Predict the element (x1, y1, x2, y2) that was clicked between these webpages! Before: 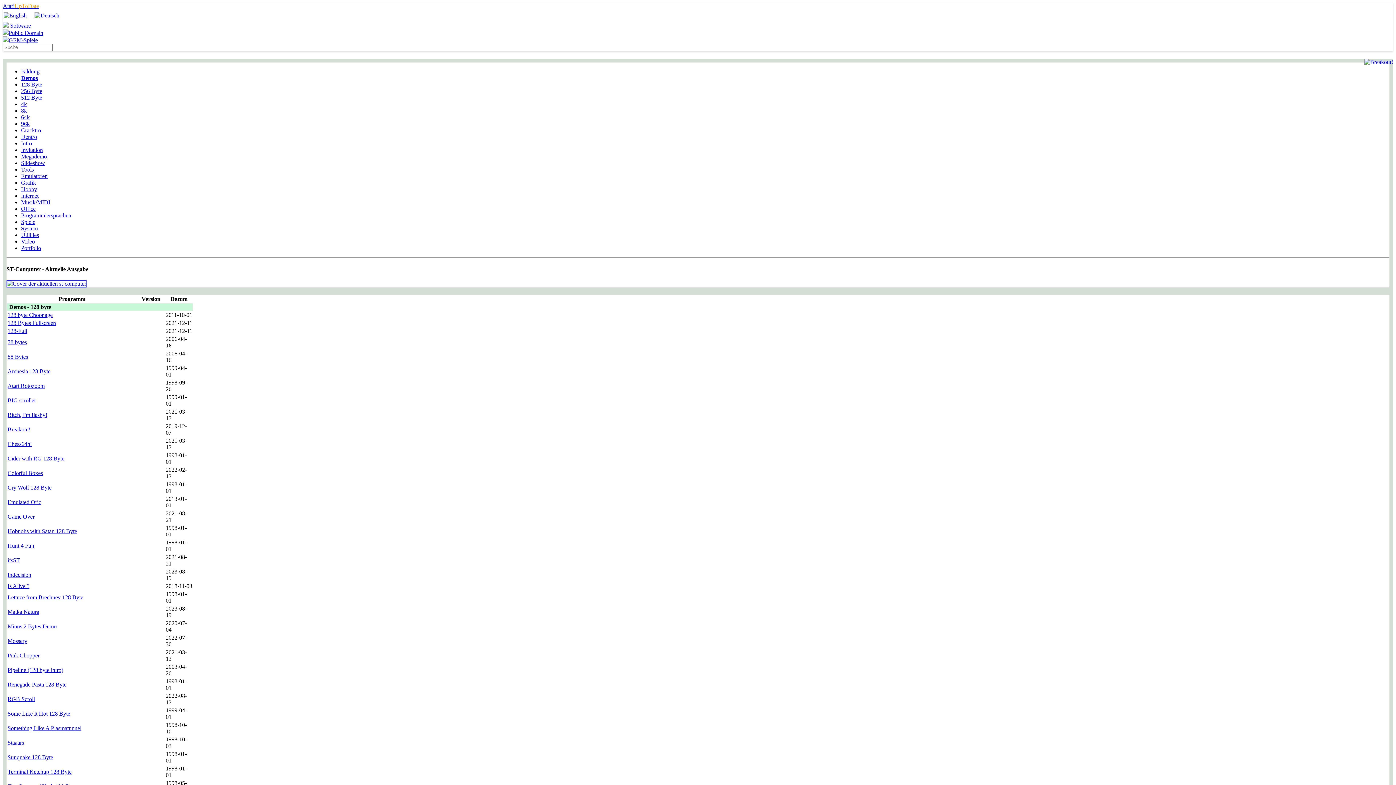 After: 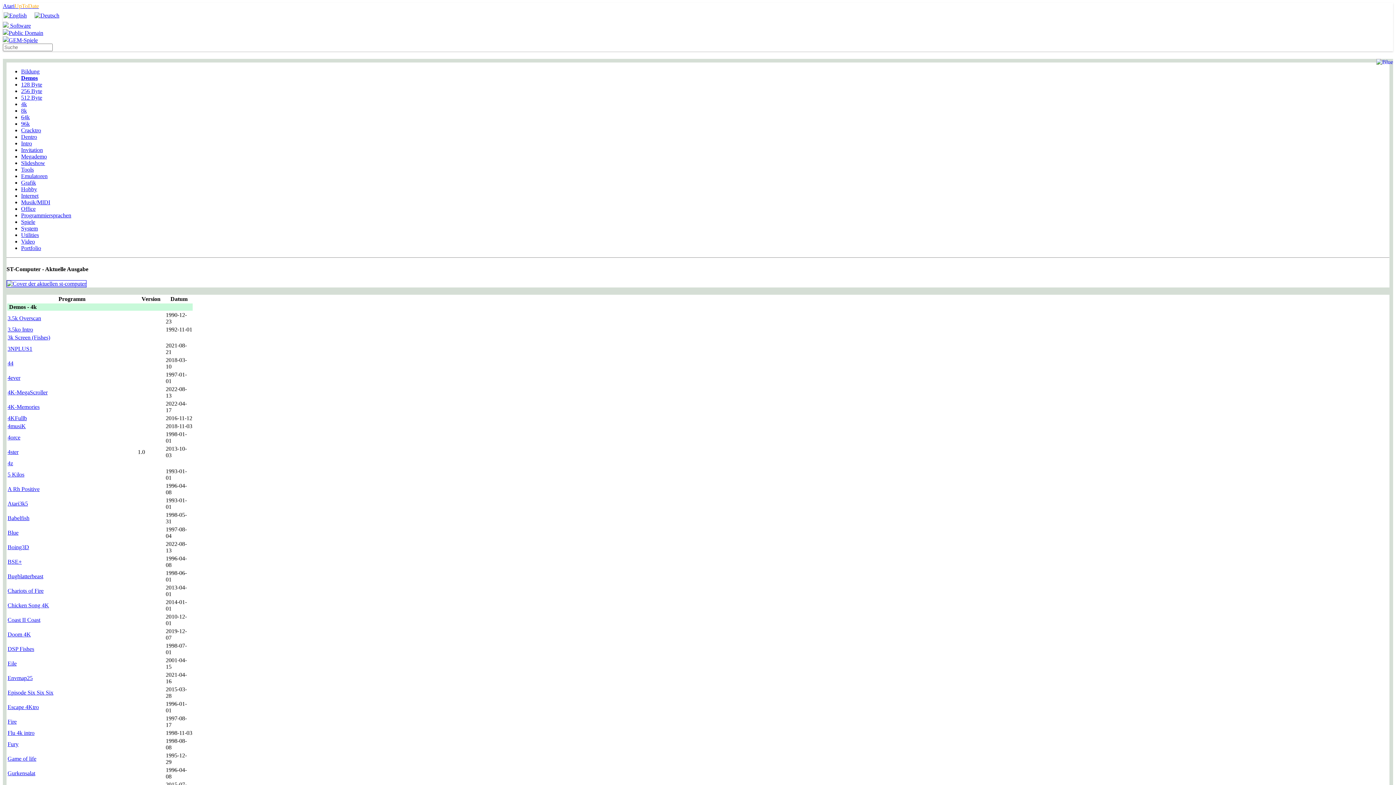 Action: bbox: (21, 101, 26, 107) label: 4k